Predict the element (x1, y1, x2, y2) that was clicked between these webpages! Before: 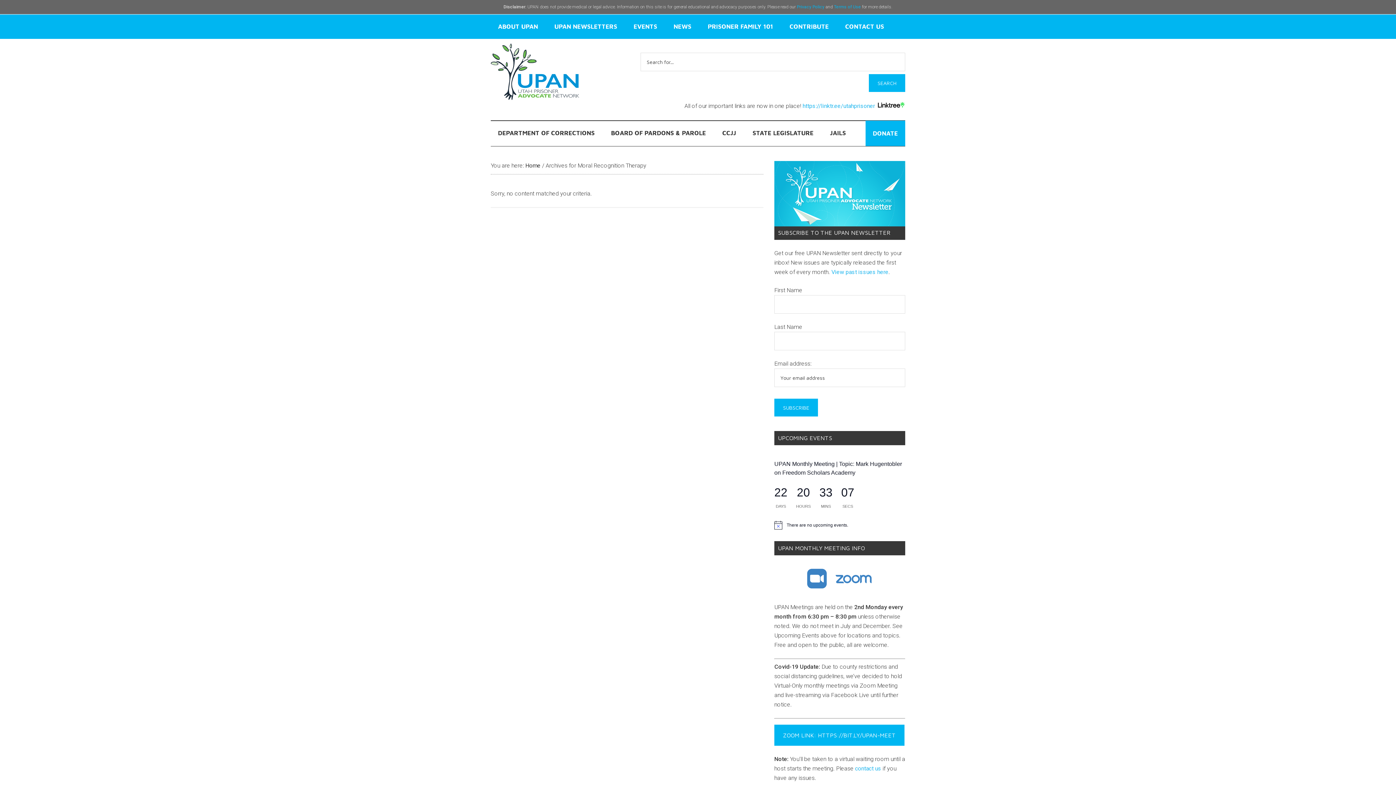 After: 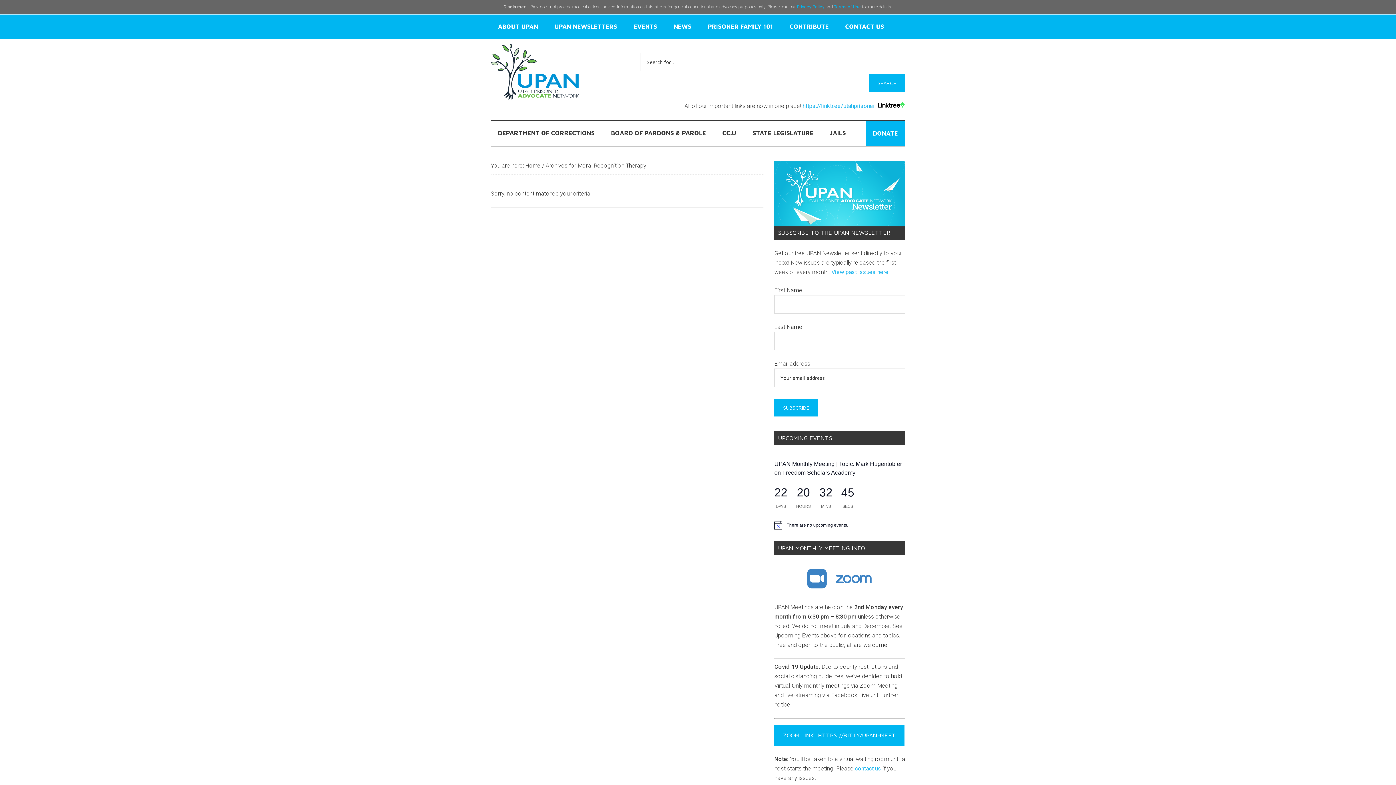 Action: bbox: (774, 564, 905, 594)